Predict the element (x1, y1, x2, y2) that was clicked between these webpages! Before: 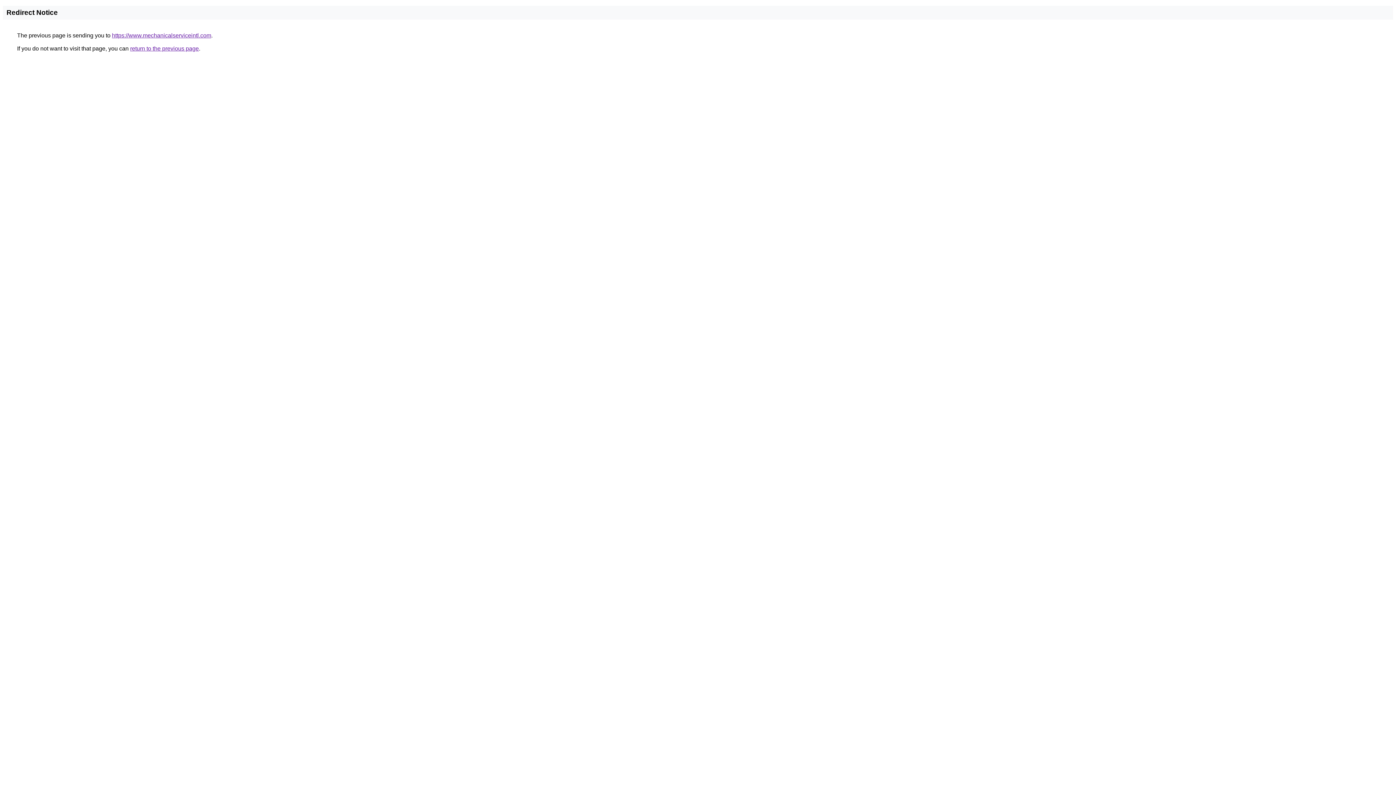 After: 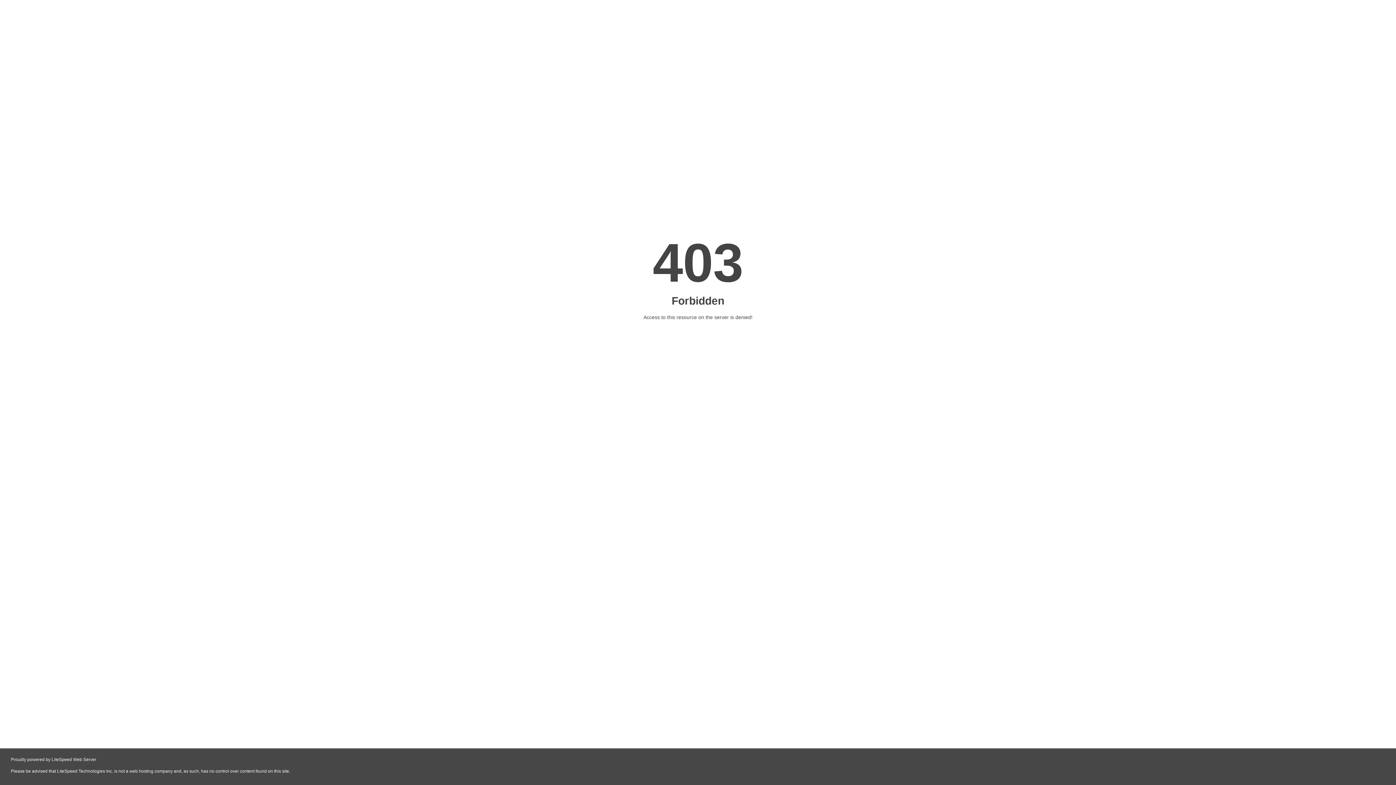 Action: bbox: (112, 32, 211, 38) label: https://www.mechanicalserviceintl.com